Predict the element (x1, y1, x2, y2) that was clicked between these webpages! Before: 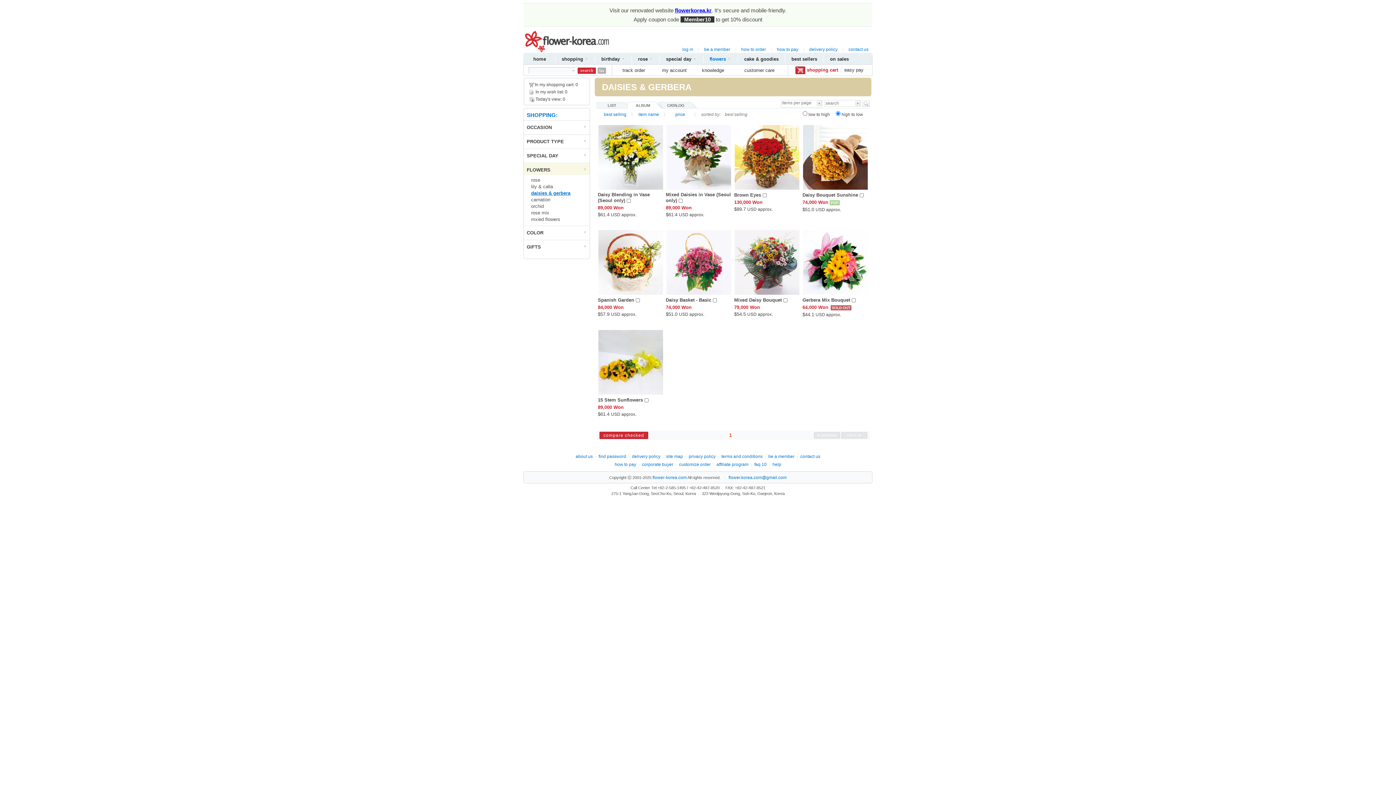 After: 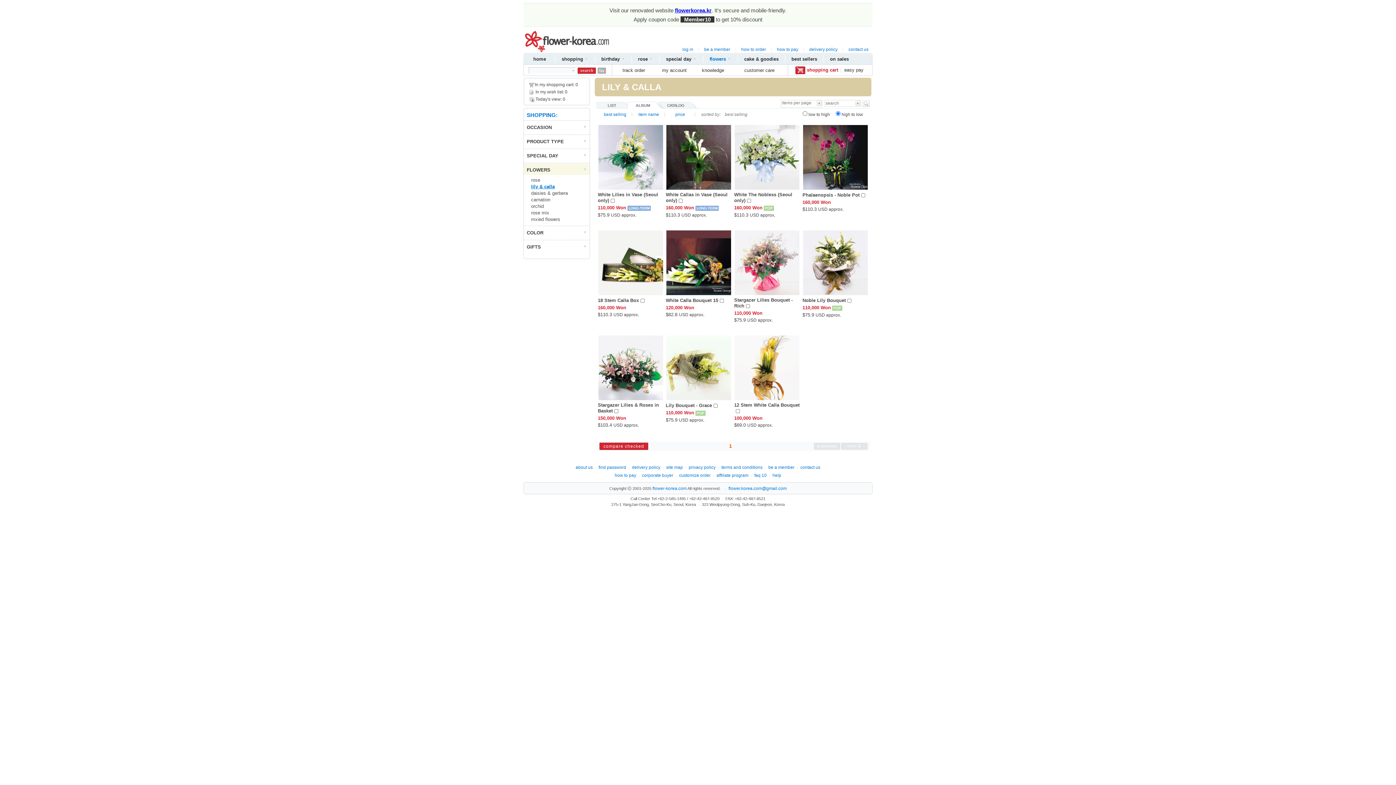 Action: label: lily & calla bbox: (531, 184, 553, 189)